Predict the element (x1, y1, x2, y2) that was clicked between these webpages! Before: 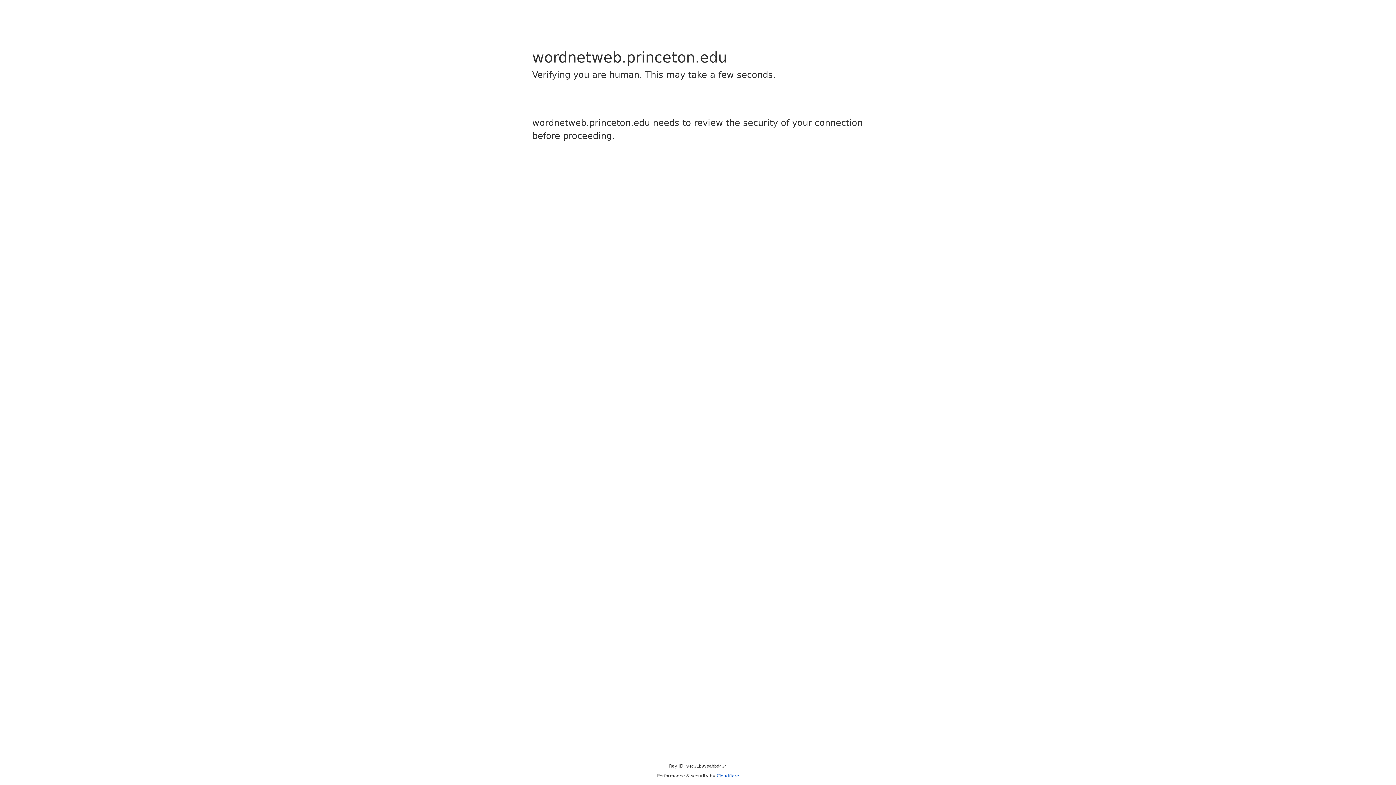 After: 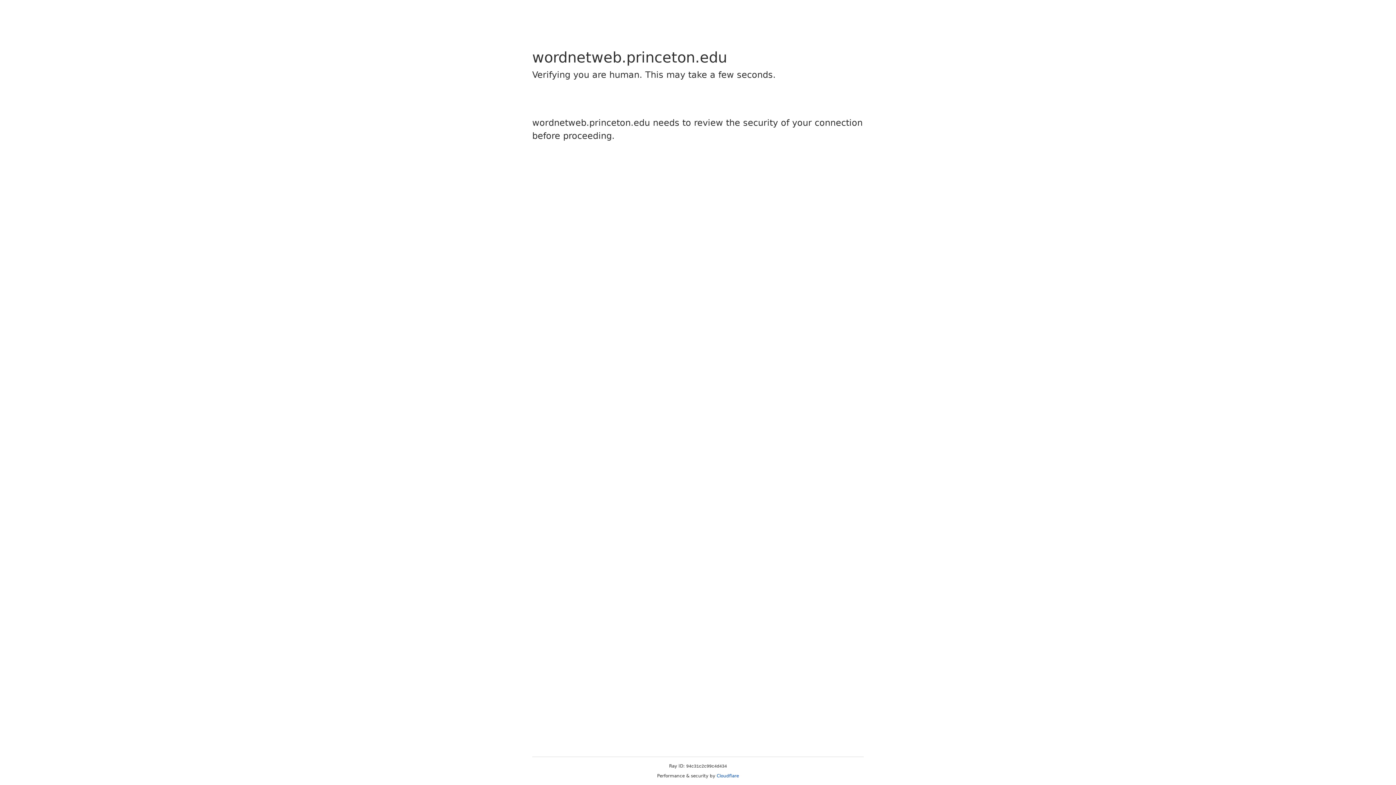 Action: bbox: (716, 773, 739, 778) label: Cloudflare